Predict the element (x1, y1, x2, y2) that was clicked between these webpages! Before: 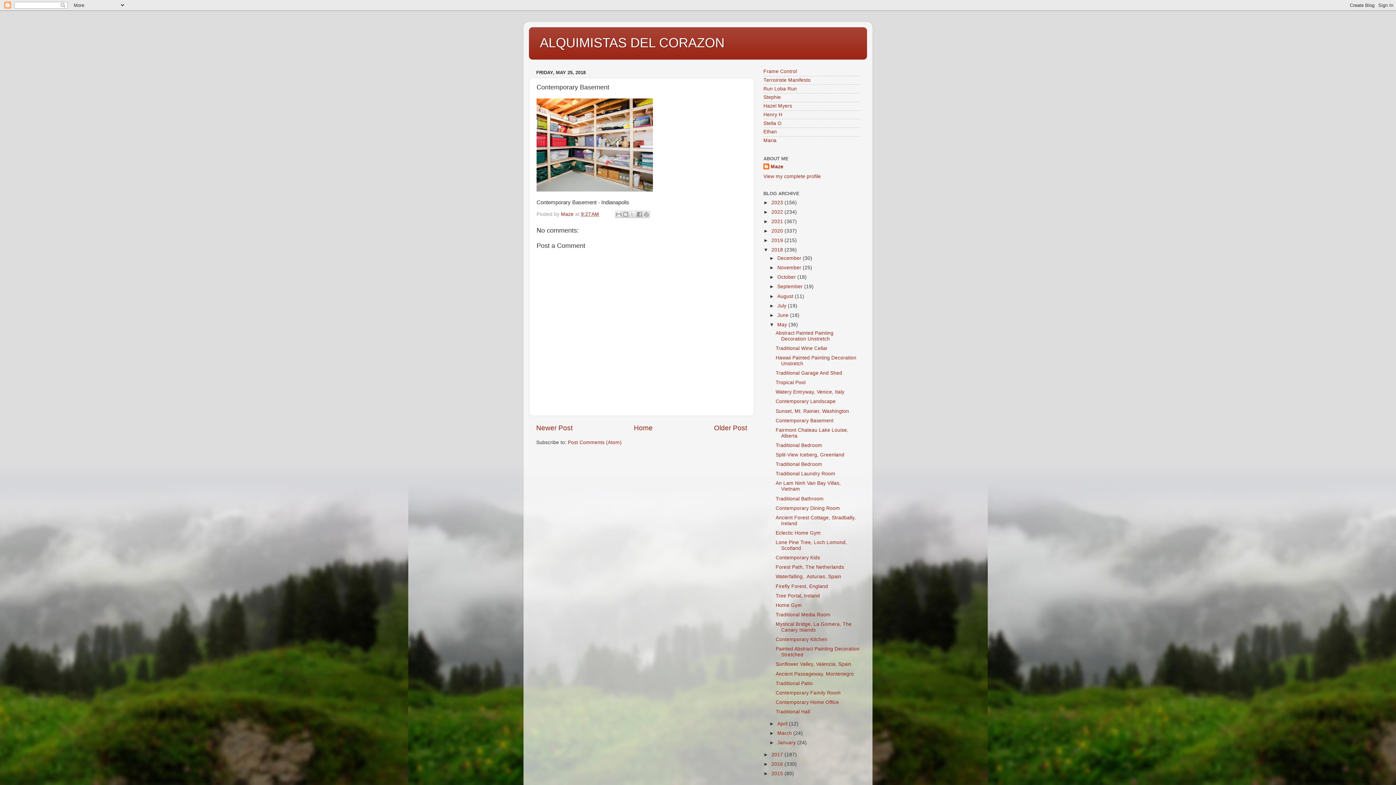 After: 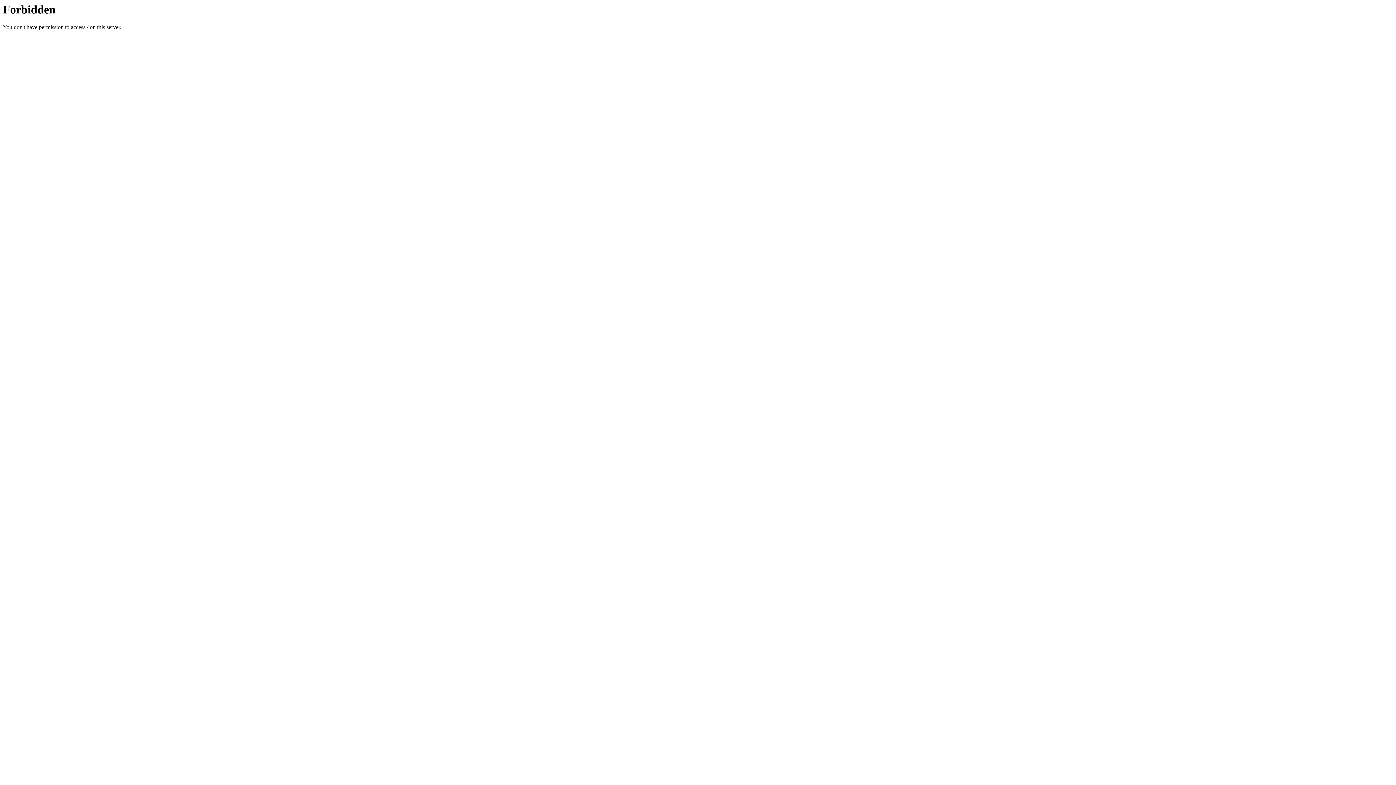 Action: bbox: (763, 137, 776, 143) label: Maria